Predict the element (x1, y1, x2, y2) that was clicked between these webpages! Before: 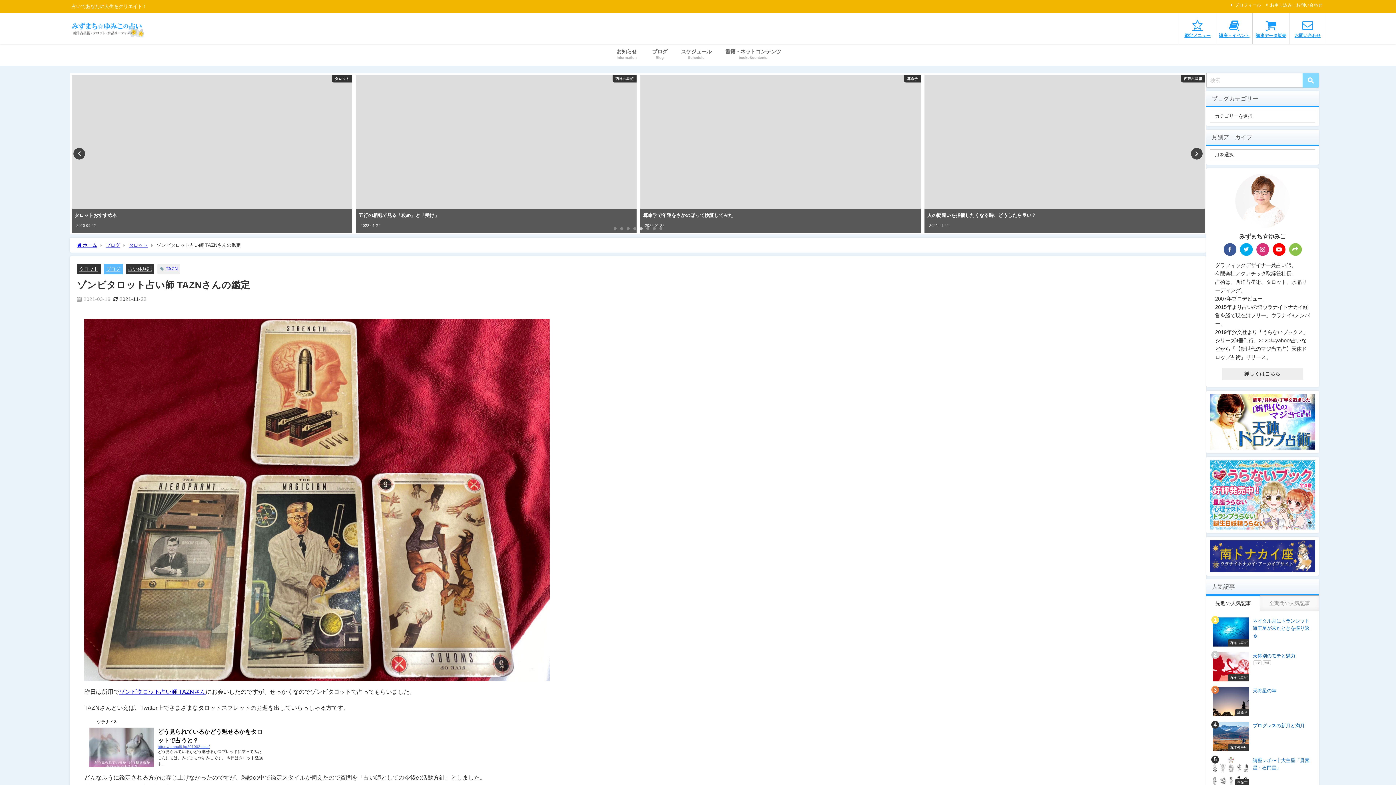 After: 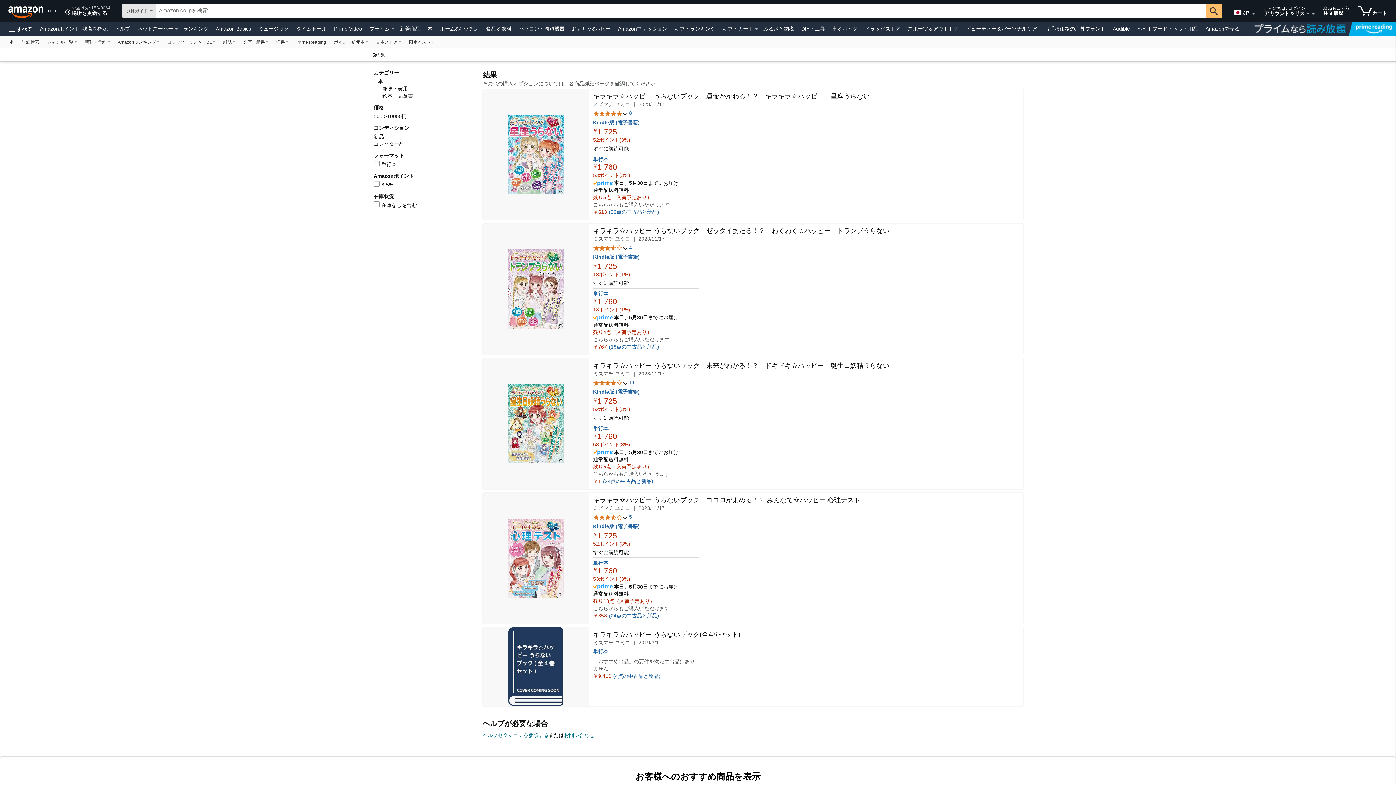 Action: bbox: (1210, 460, 1315, 529)